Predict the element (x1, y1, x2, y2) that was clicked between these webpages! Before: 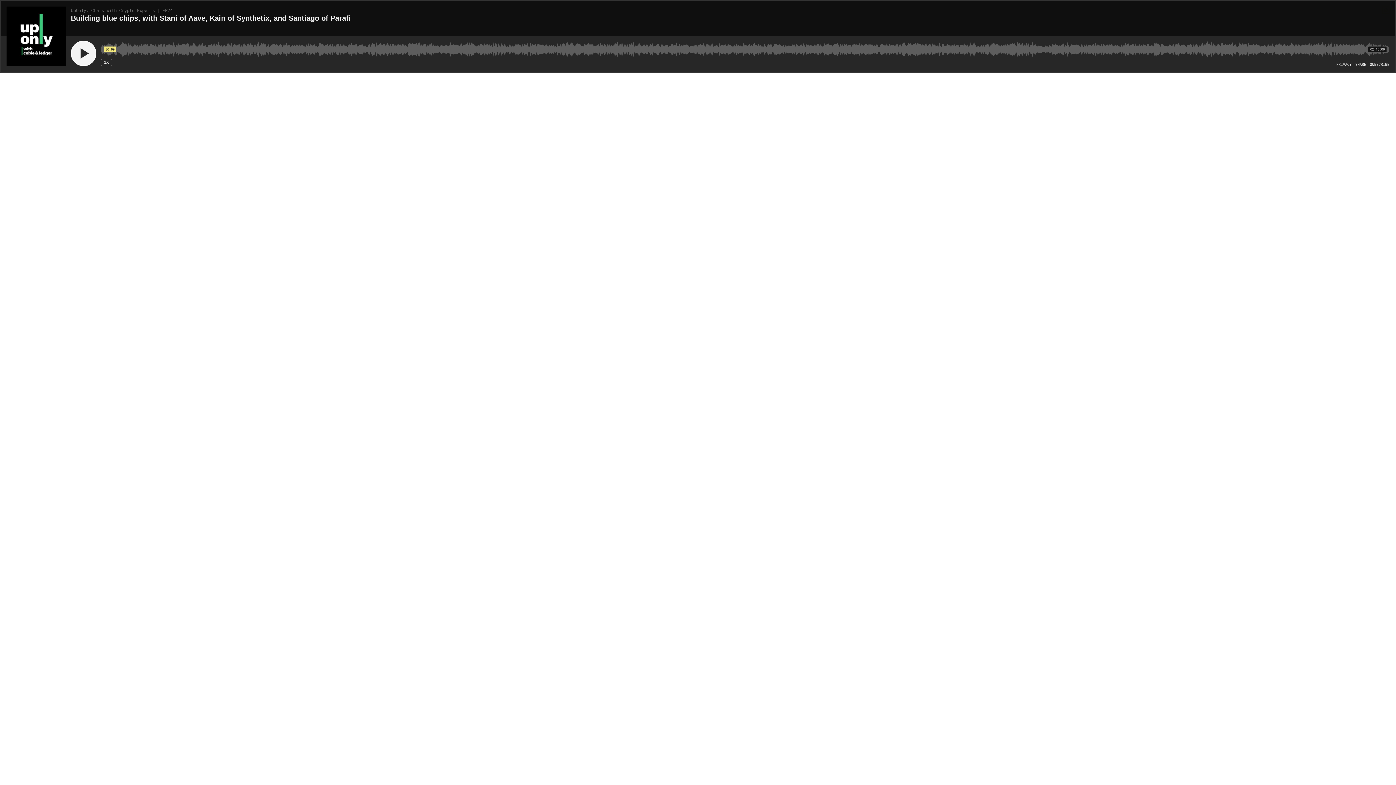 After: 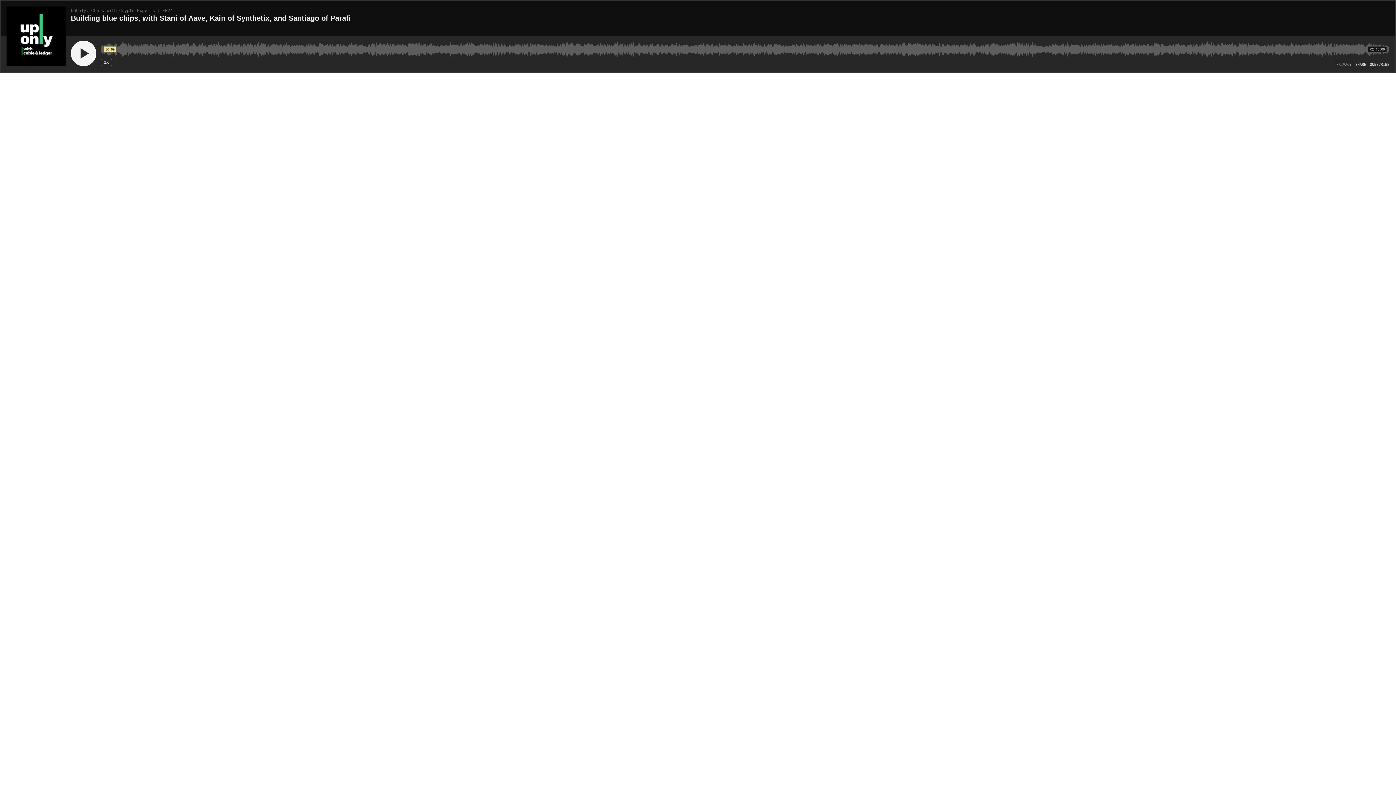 Action: label: PRIVACY bbox: (1336, 62, 1352, 66)